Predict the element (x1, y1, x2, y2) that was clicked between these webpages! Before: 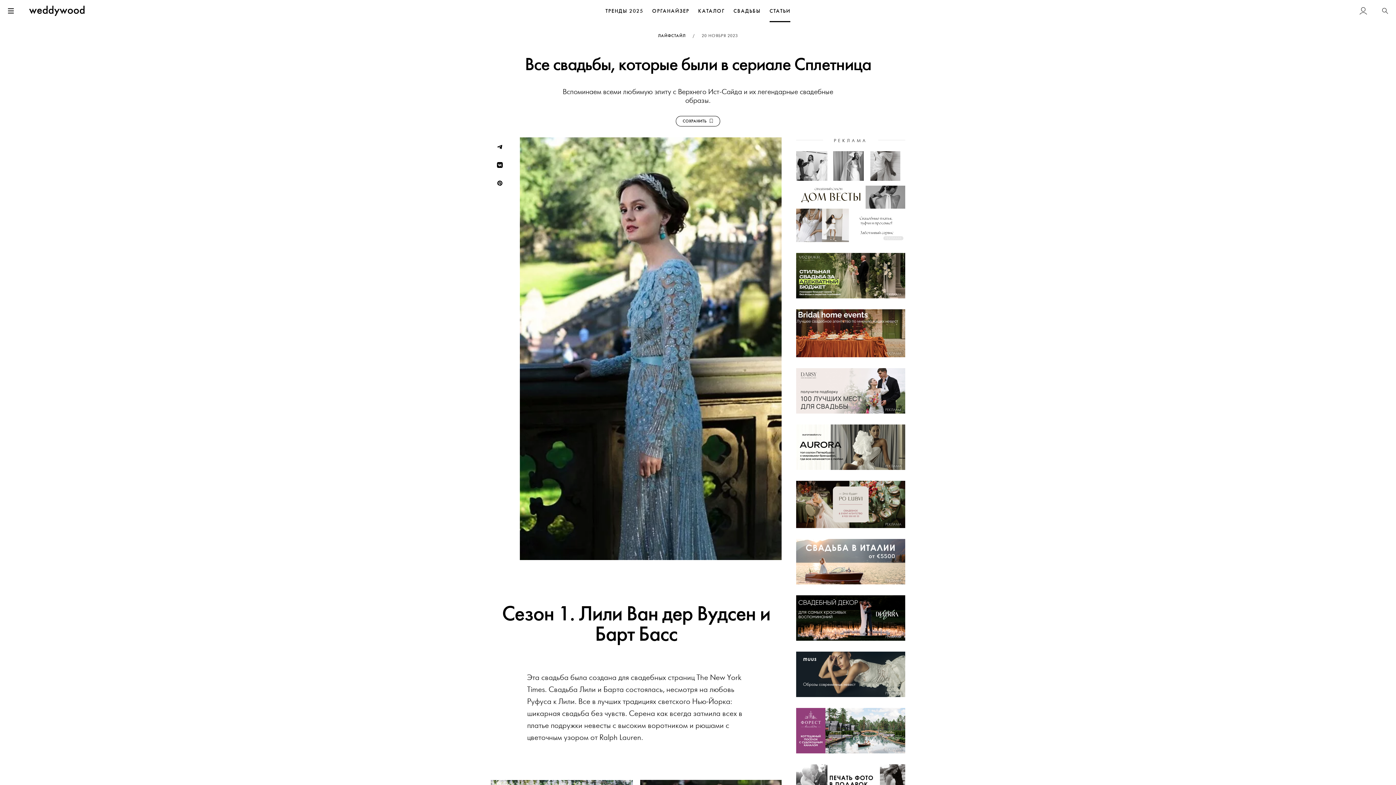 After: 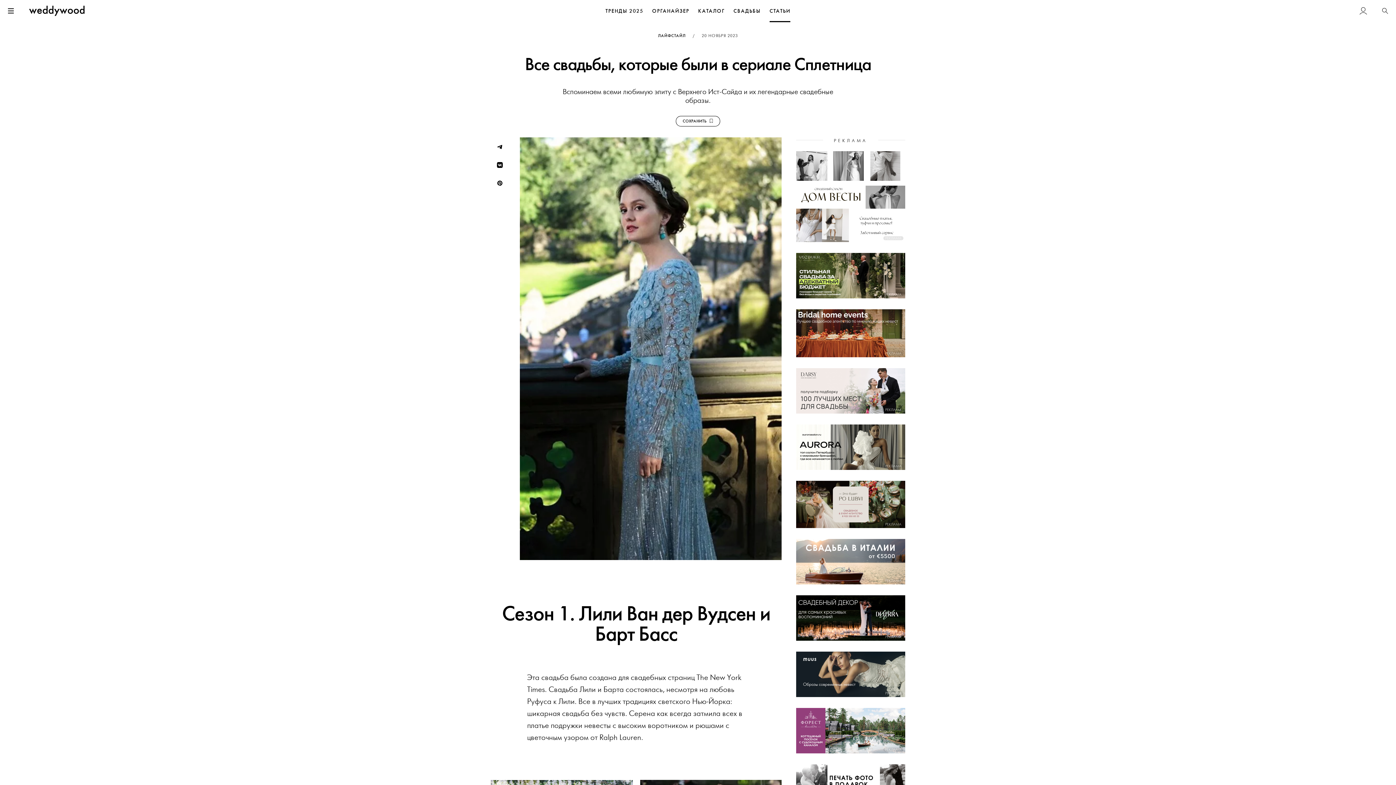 Action: bbox: (796, 192, 905, 199)